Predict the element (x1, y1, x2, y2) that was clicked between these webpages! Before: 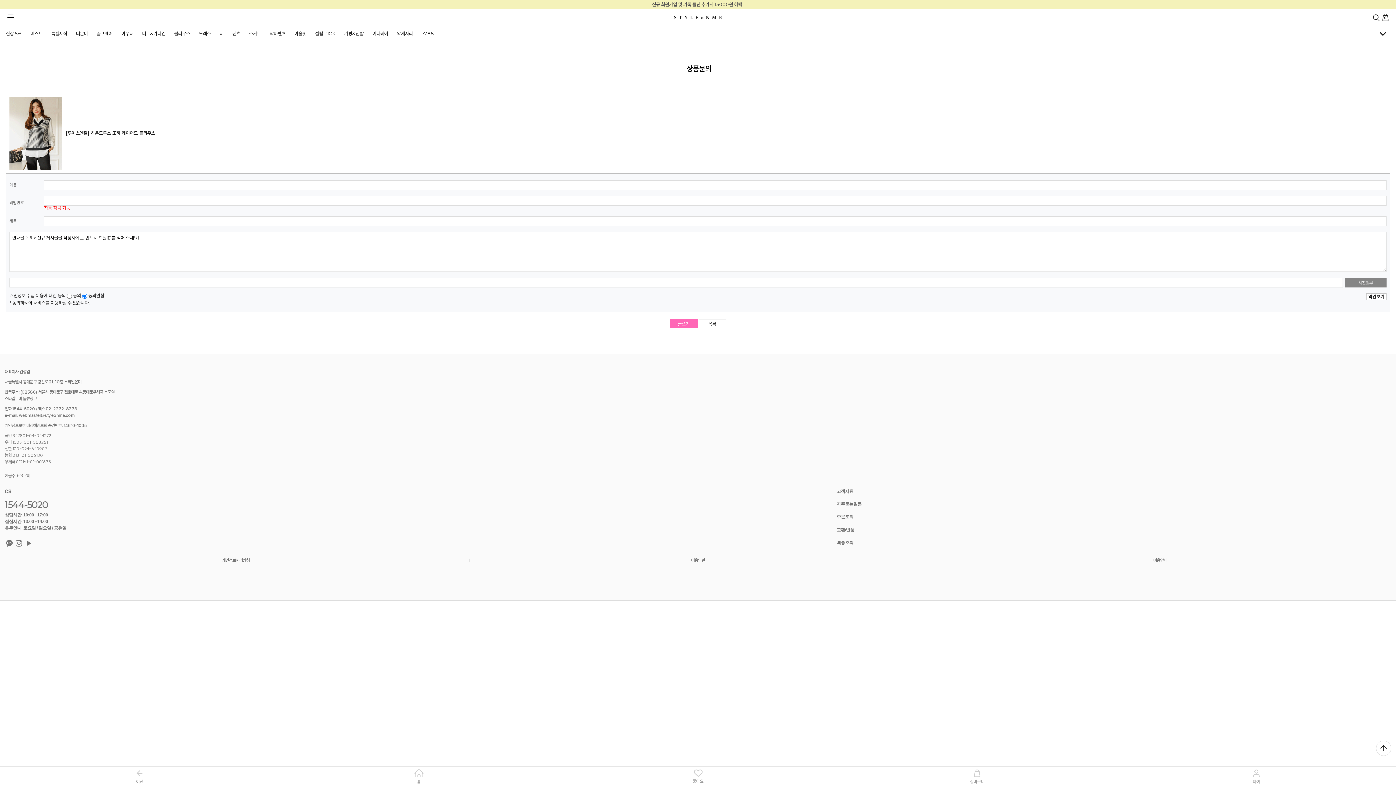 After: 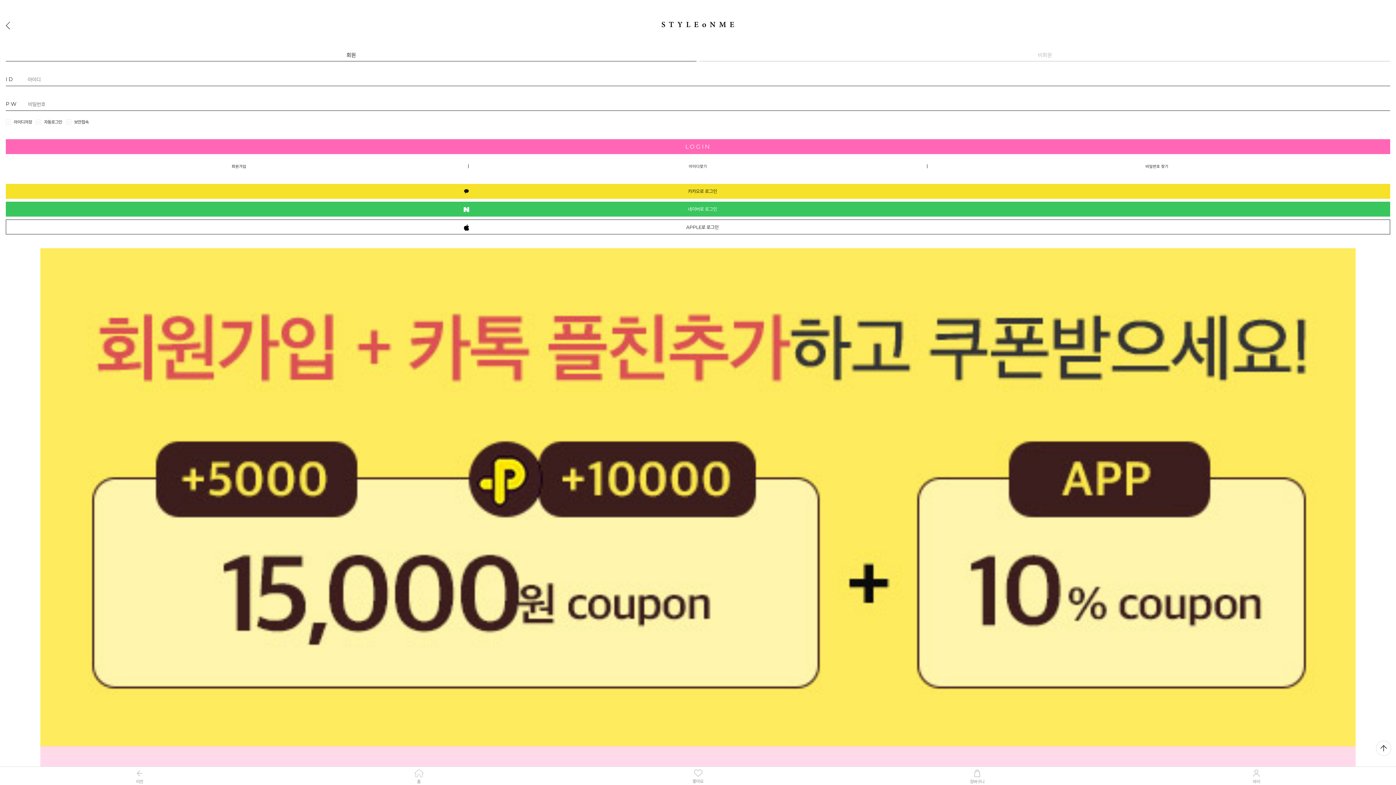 Action: label: 주문조회 bbox: (836, 514, 853, 519)